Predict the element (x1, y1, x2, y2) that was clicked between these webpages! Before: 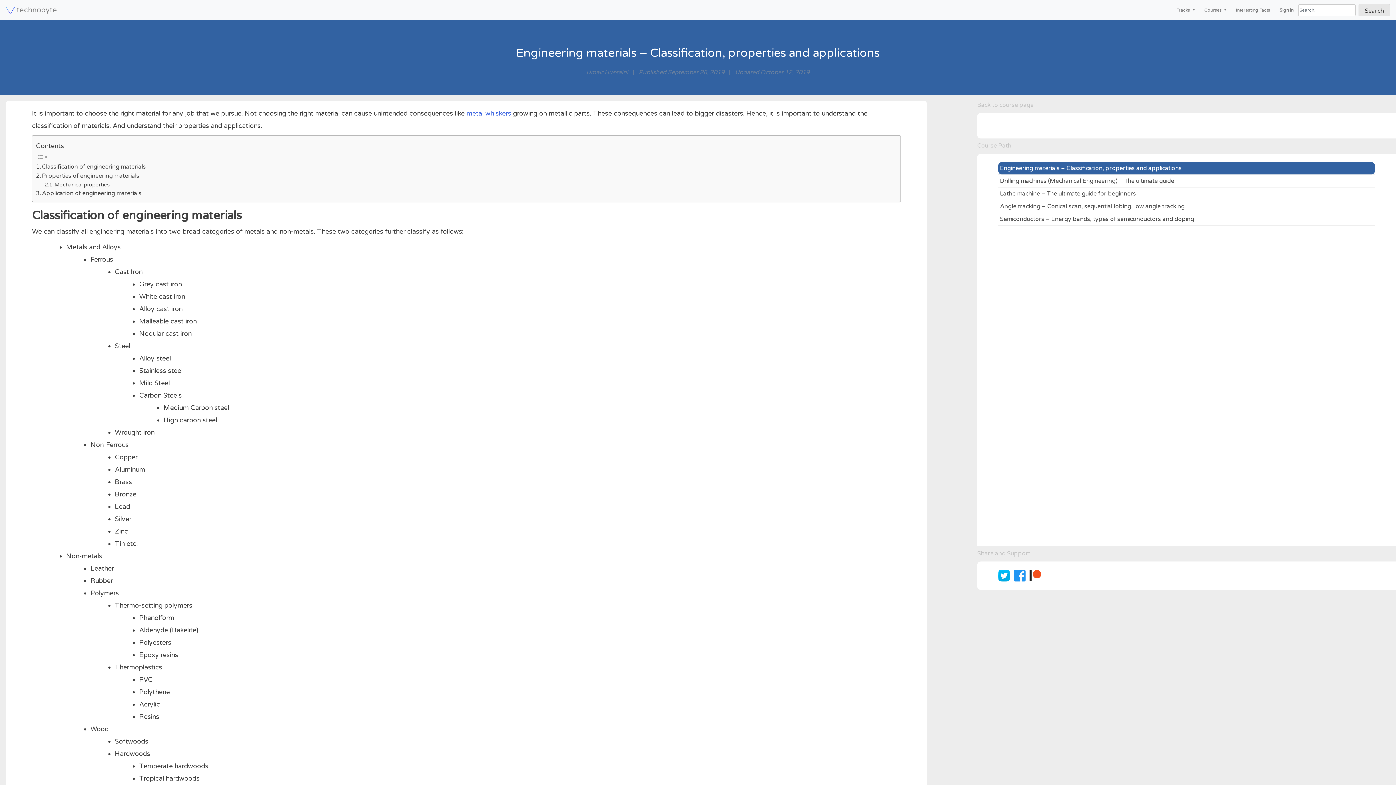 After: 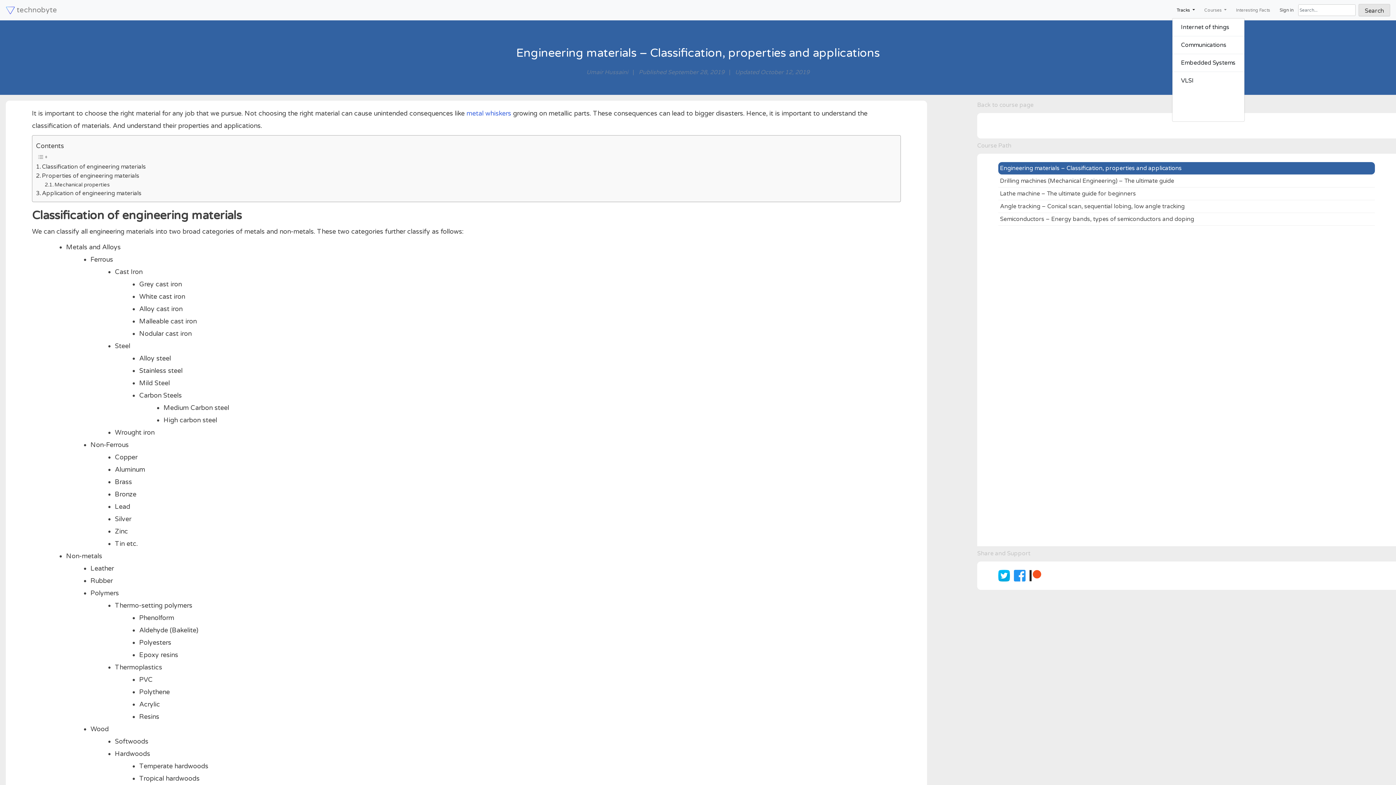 Action: bbox: (1174, 2, 1198, 17) label: Tracks 